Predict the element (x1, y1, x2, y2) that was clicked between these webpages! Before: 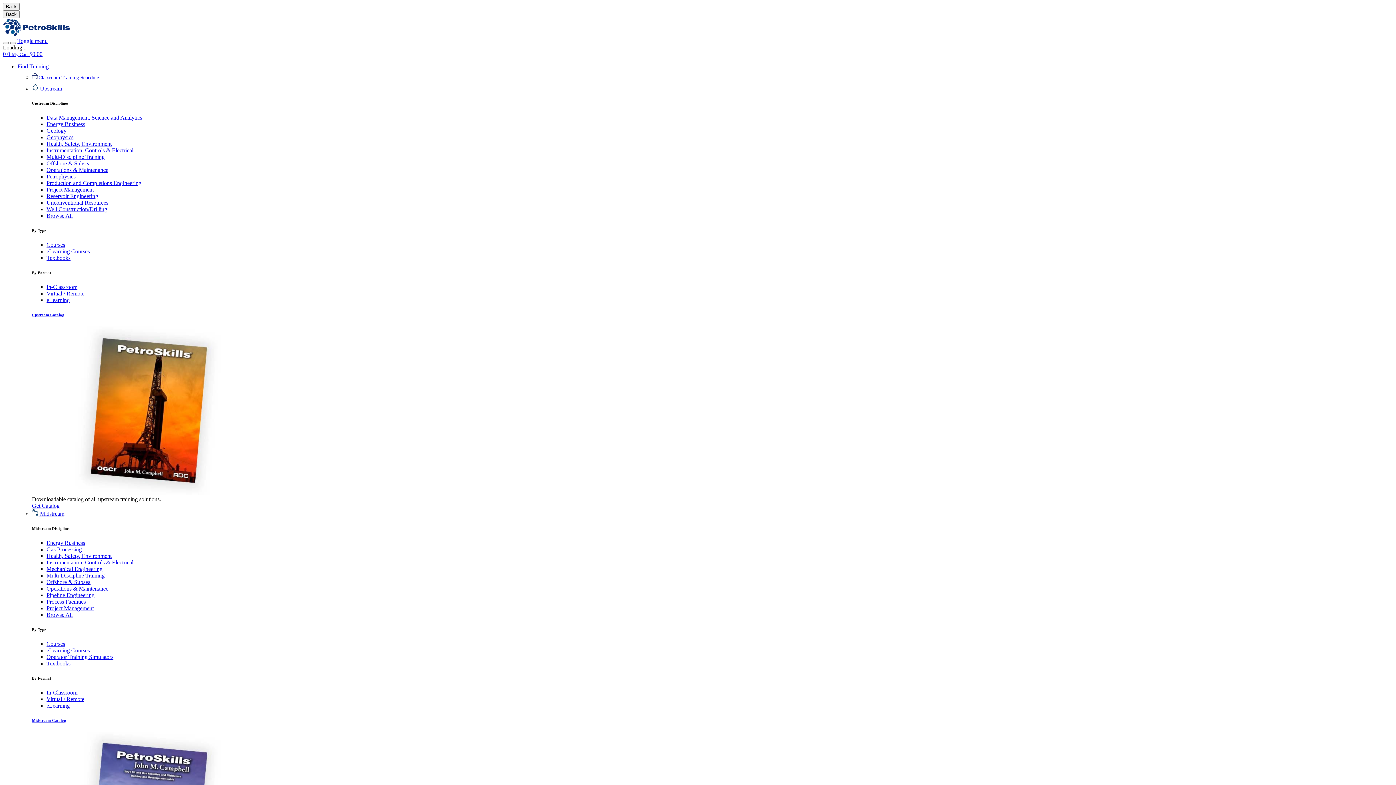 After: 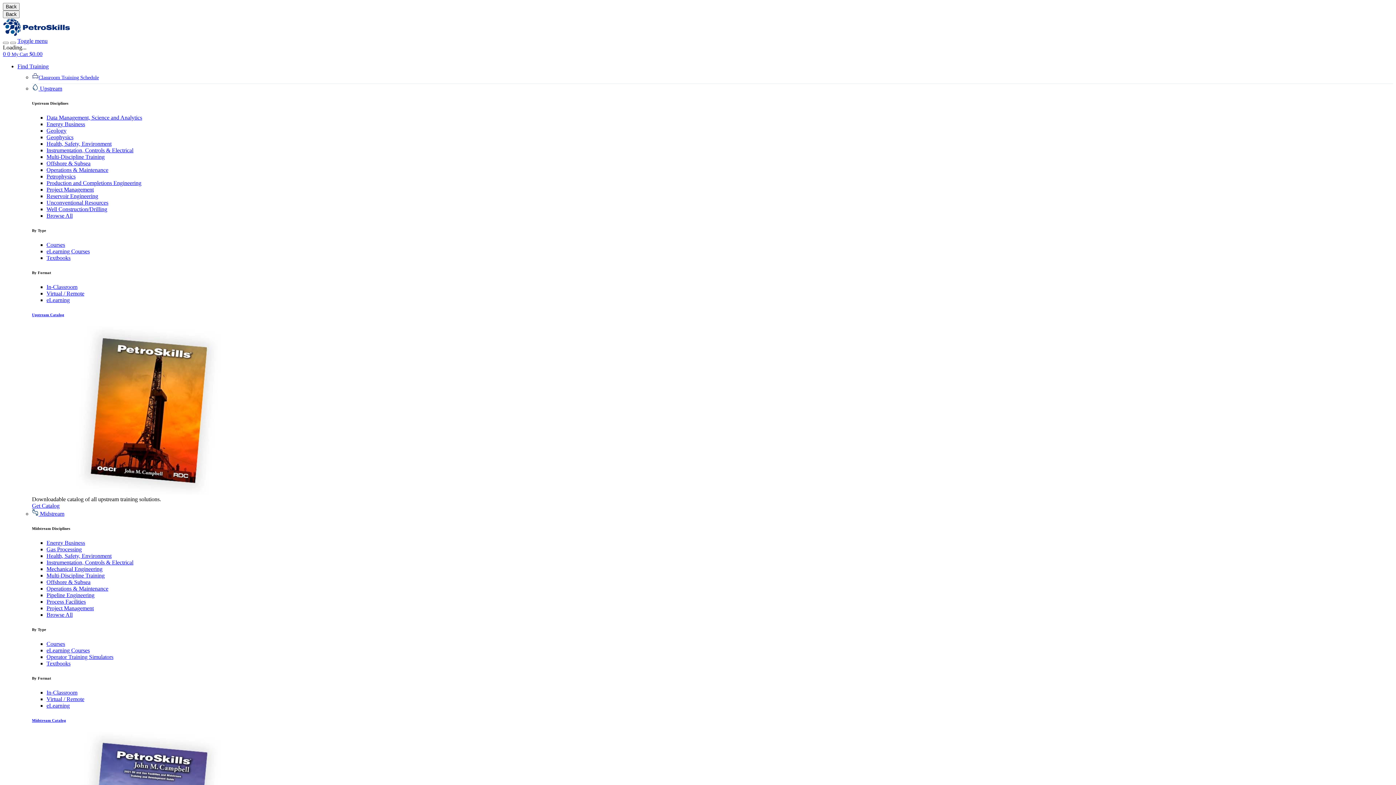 Action: label: Project Management bbox: (46, 605, 93, 611)